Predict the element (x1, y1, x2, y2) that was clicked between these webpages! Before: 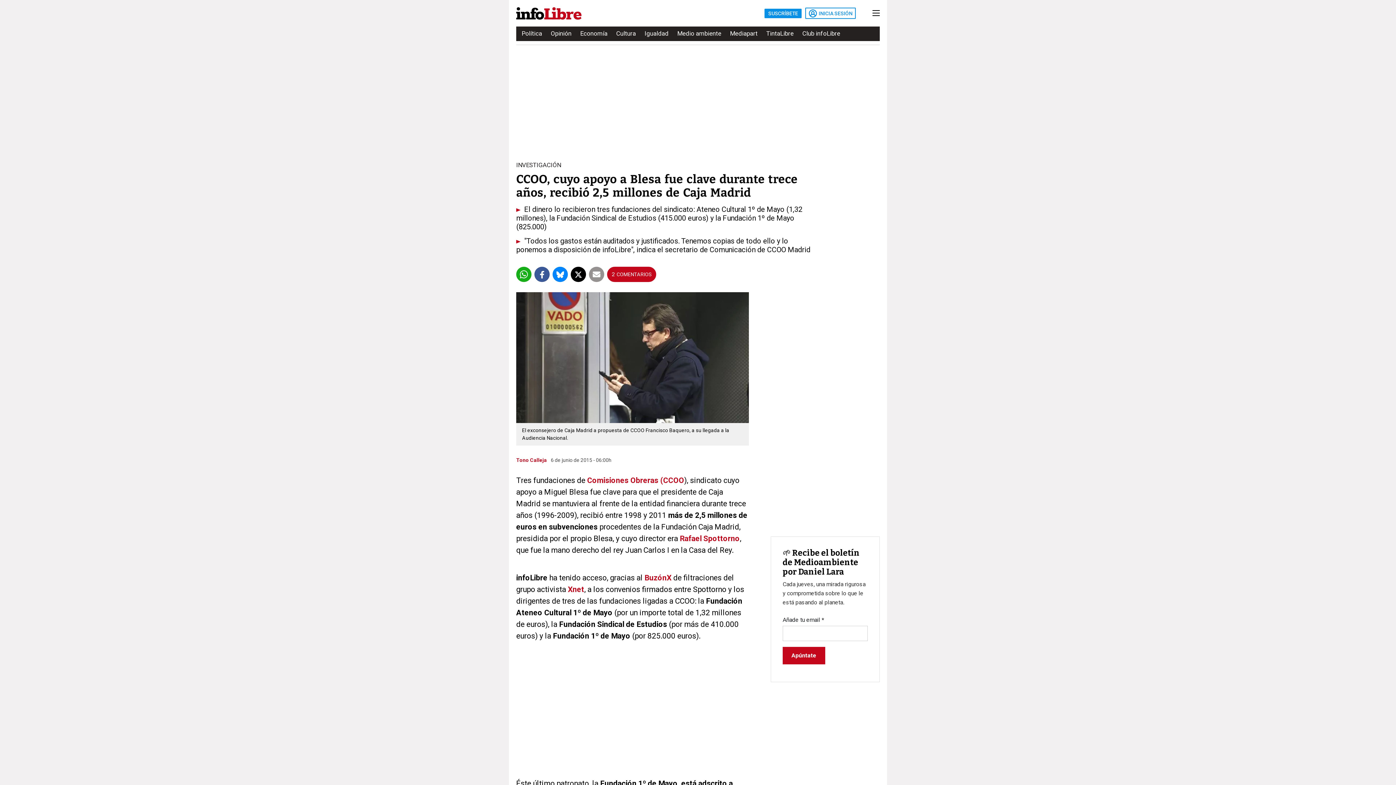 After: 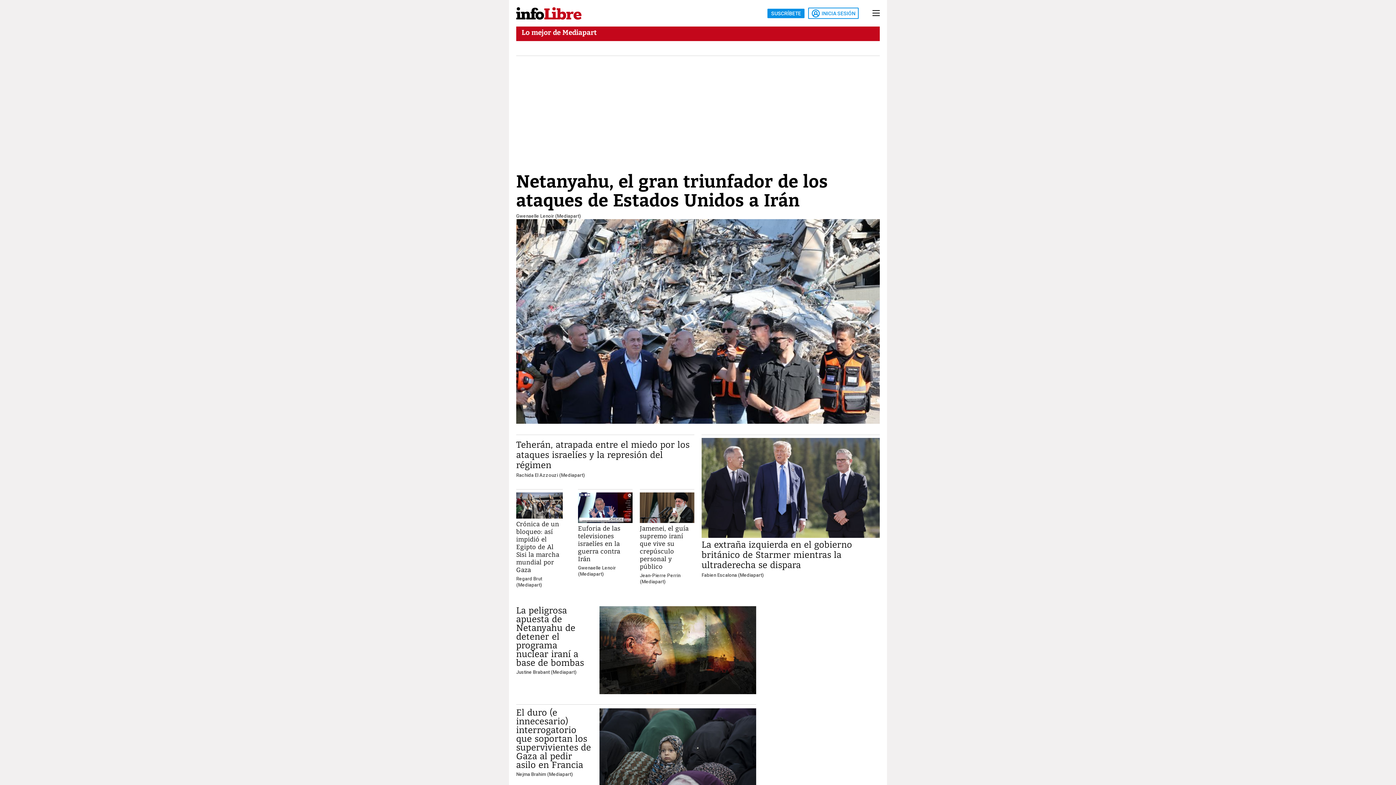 Action: label: Mediapart bbox: (730, 27, 757, 40)